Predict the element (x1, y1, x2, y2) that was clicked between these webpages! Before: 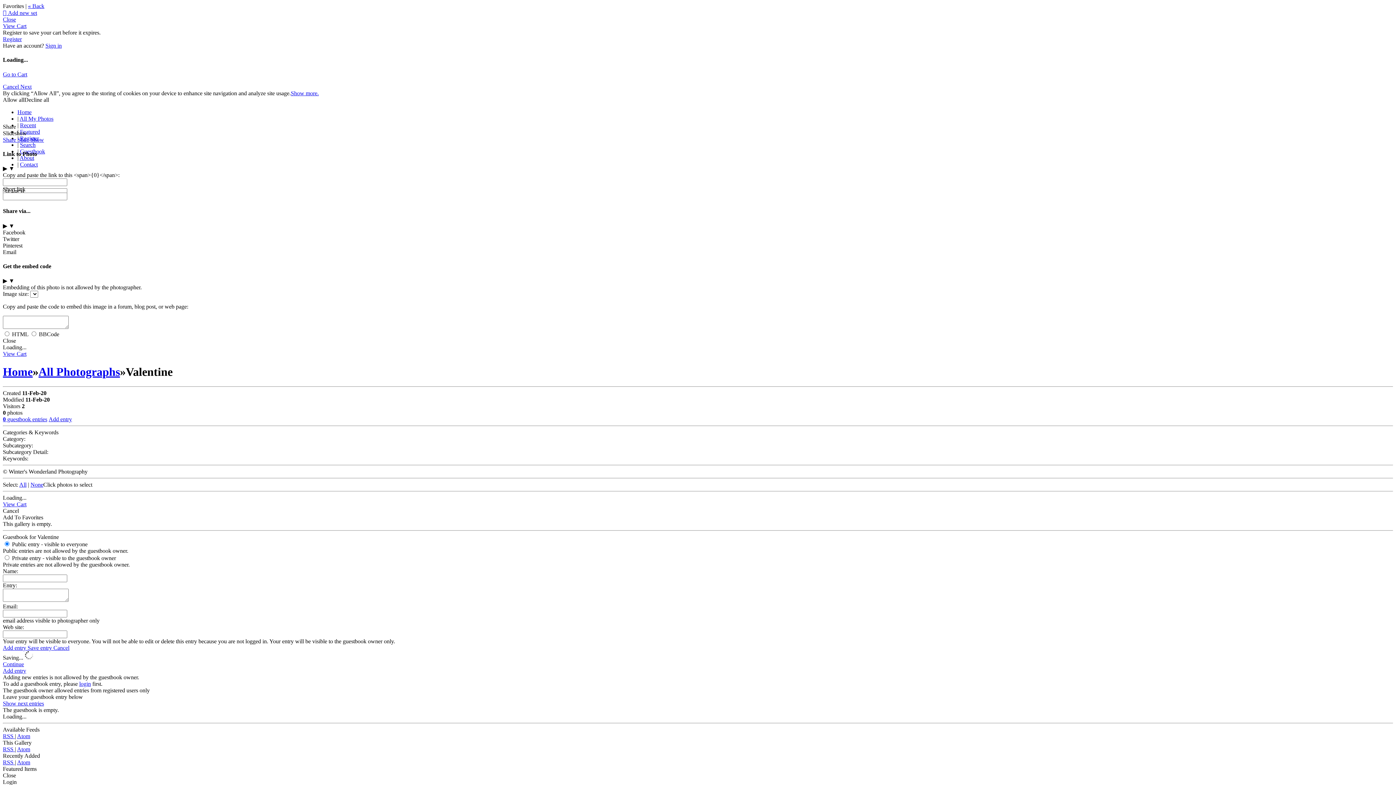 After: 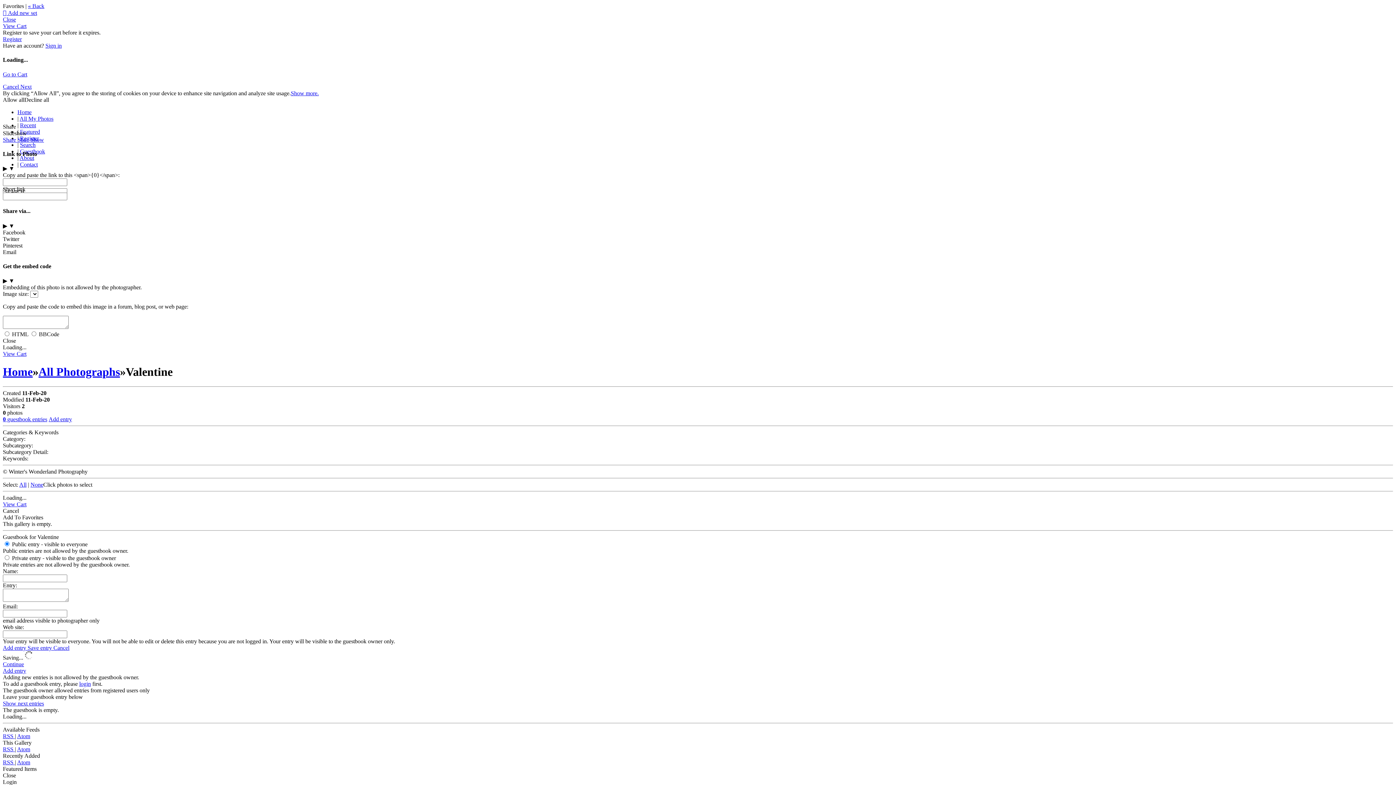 Action: bbox: (79, 681, 90, 687) label: login